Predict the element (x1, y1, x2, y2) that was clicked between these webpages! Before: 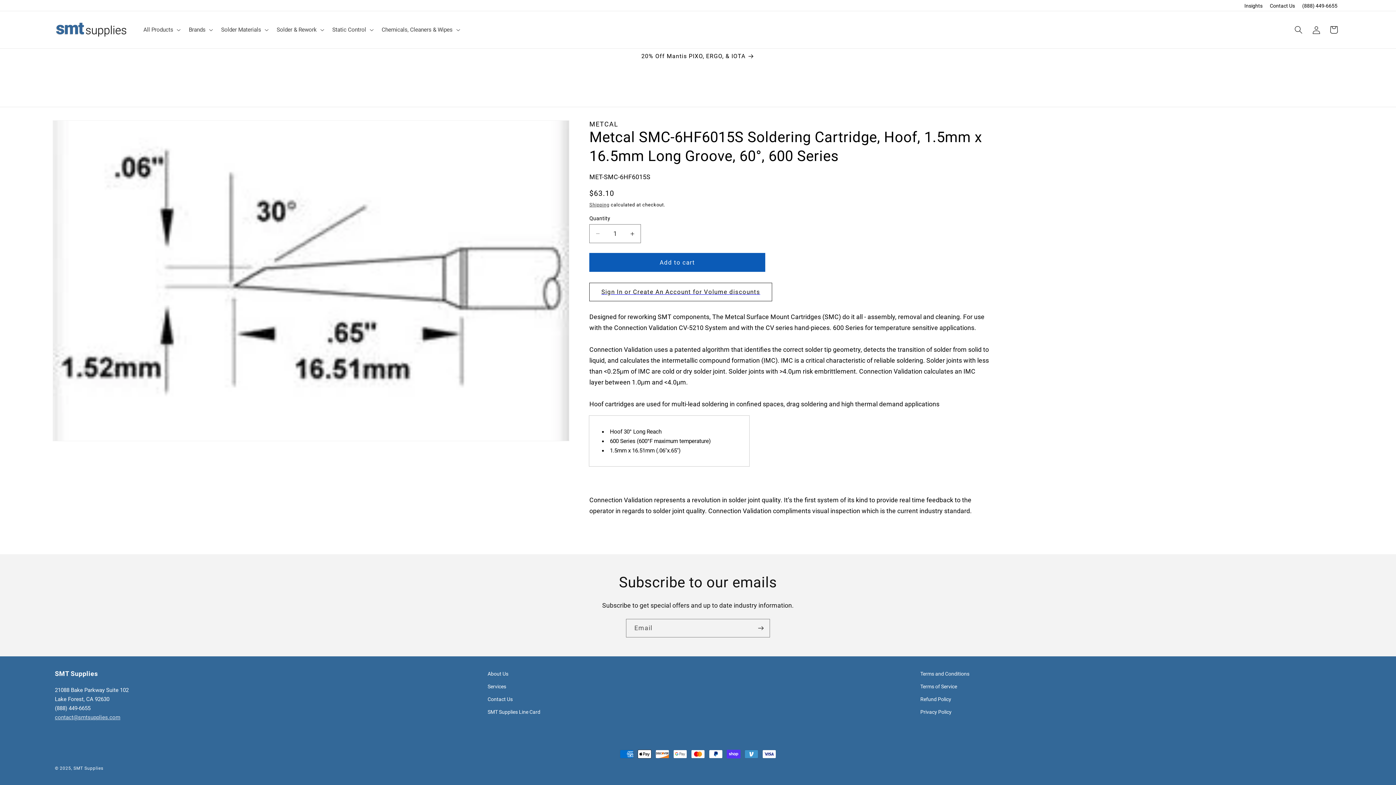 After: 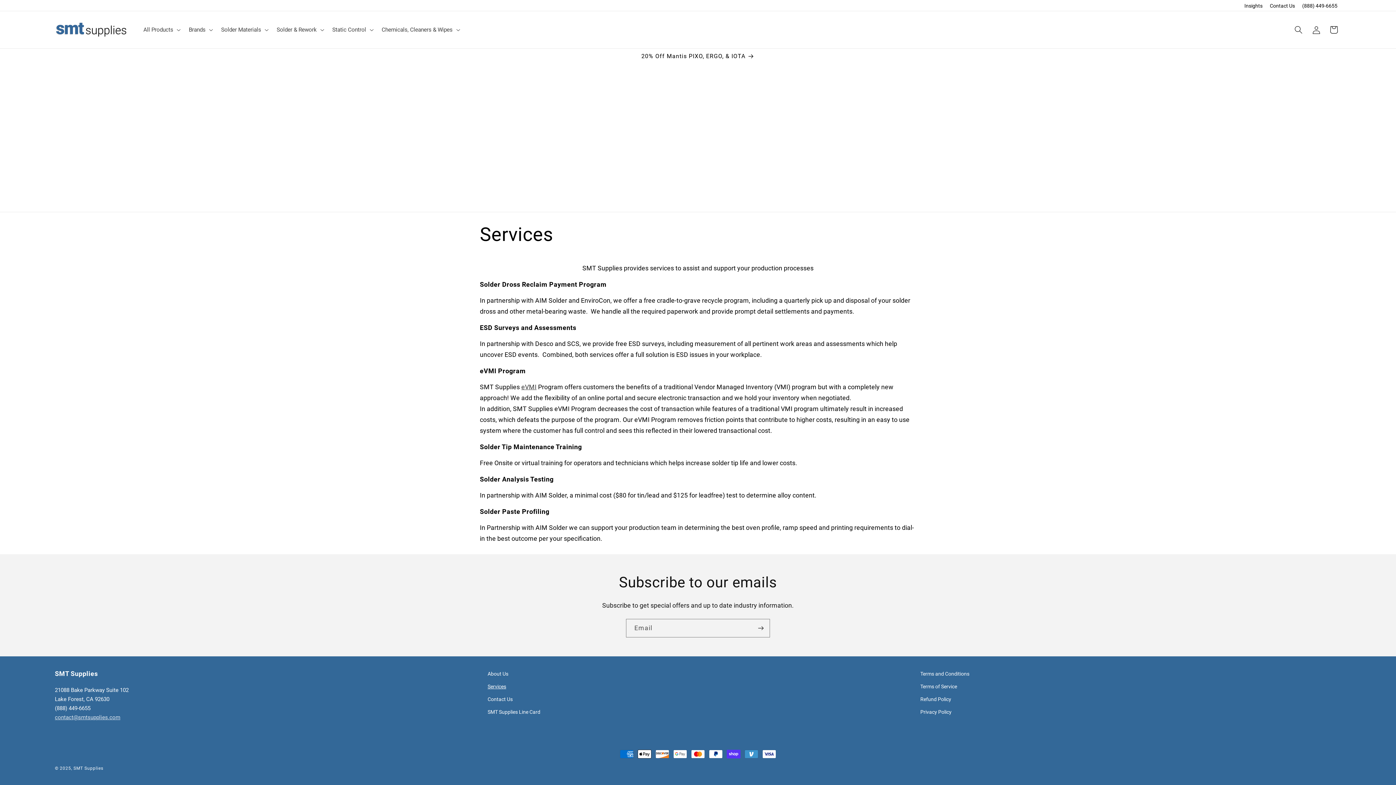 Action: bbox: (487, 680, 506, 693) label: Services